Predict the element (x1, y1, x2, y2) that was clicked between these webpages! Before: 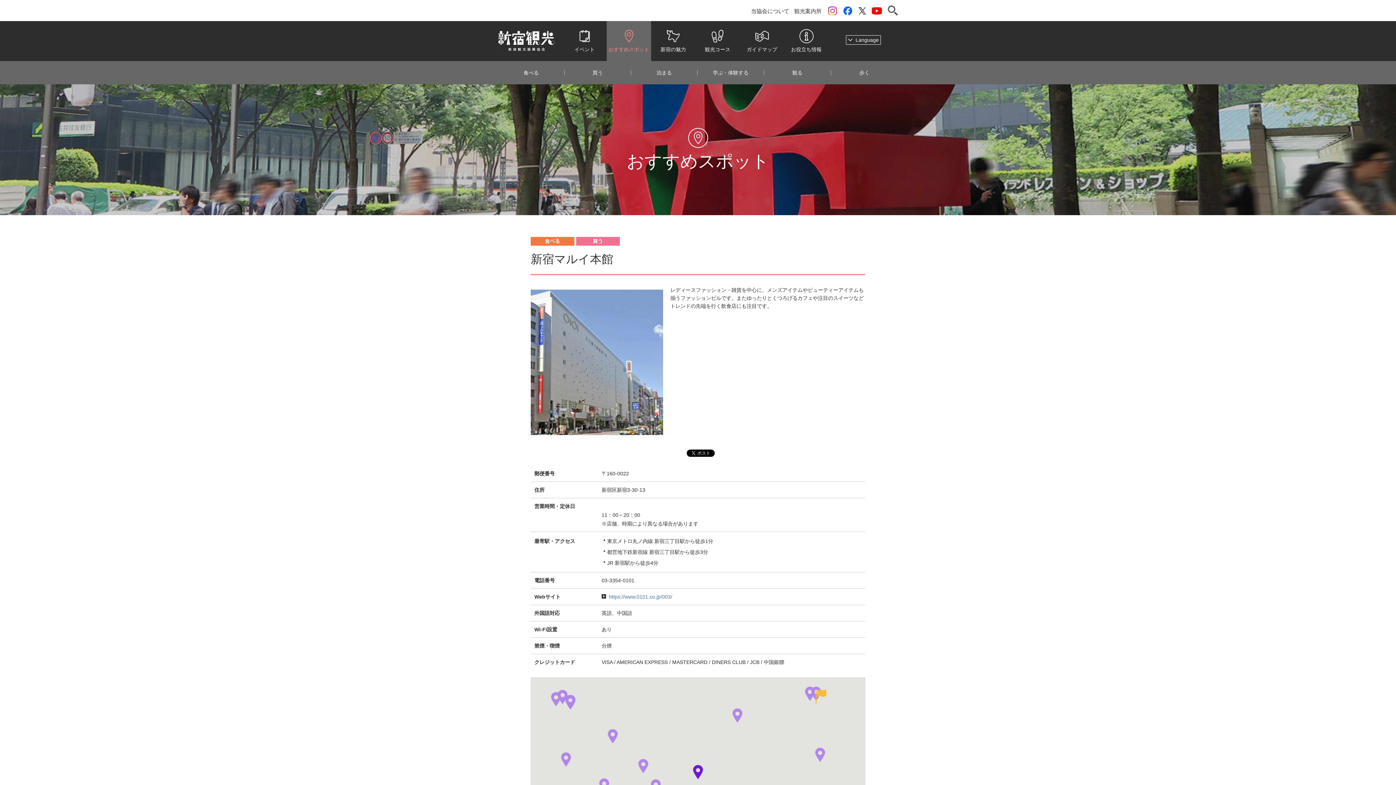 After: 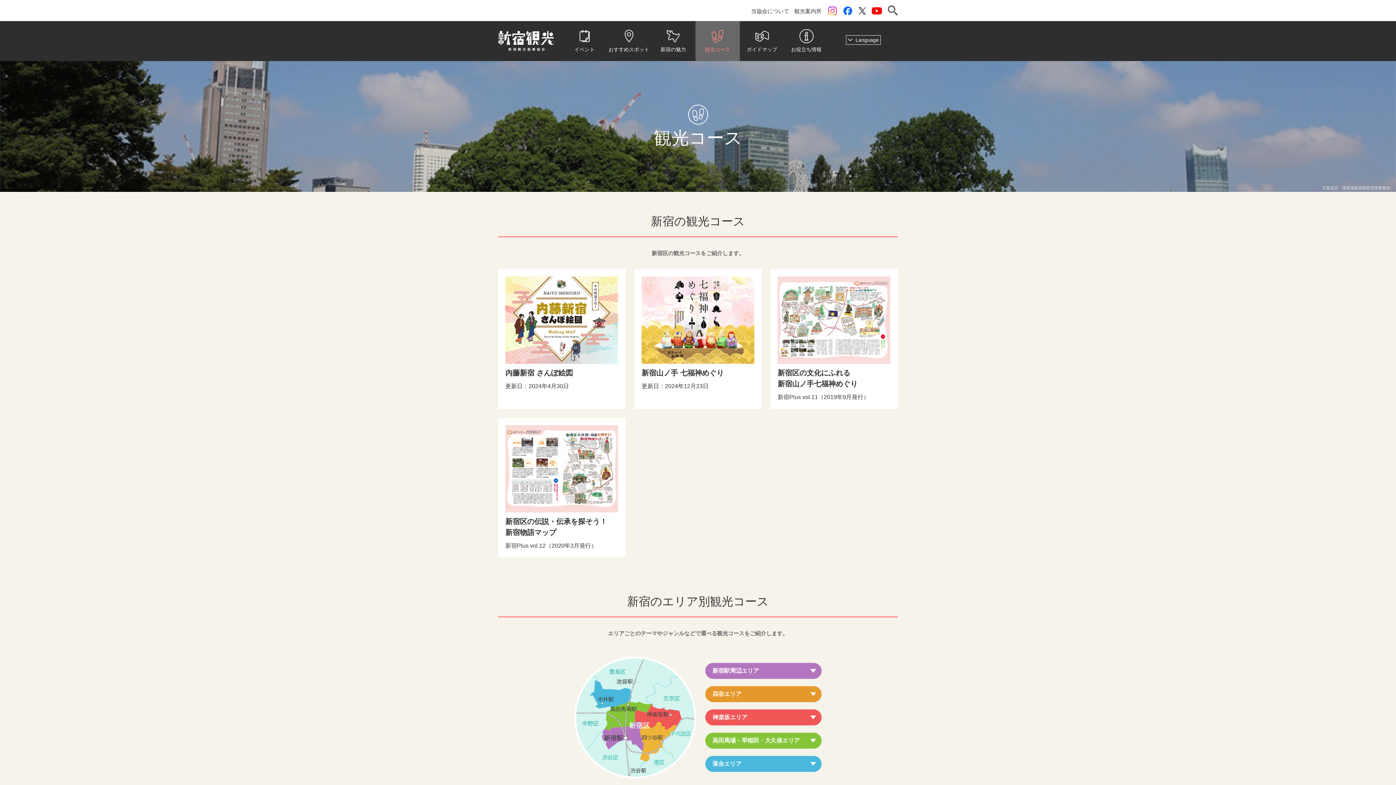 Action: label: 観光コース bbox: (695, 21, 740, 61)